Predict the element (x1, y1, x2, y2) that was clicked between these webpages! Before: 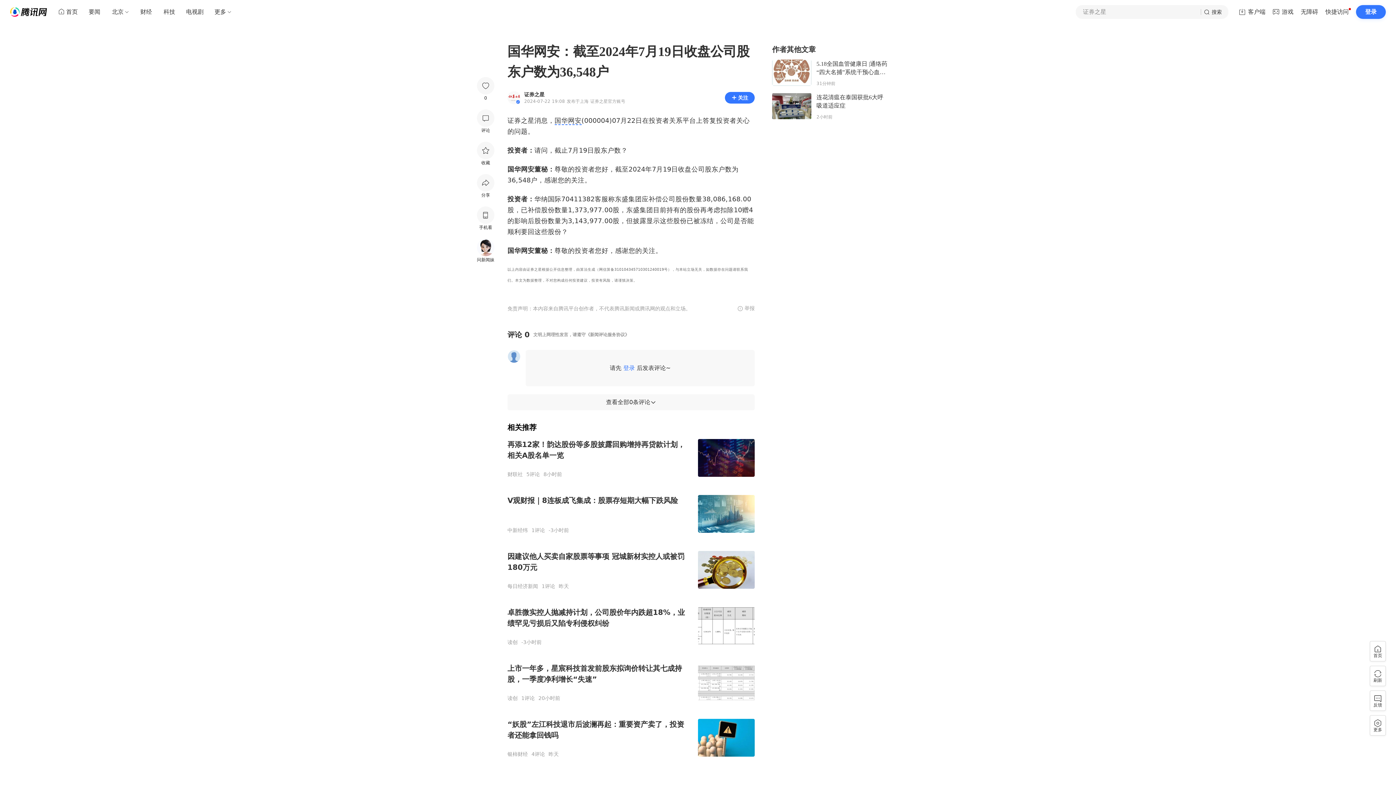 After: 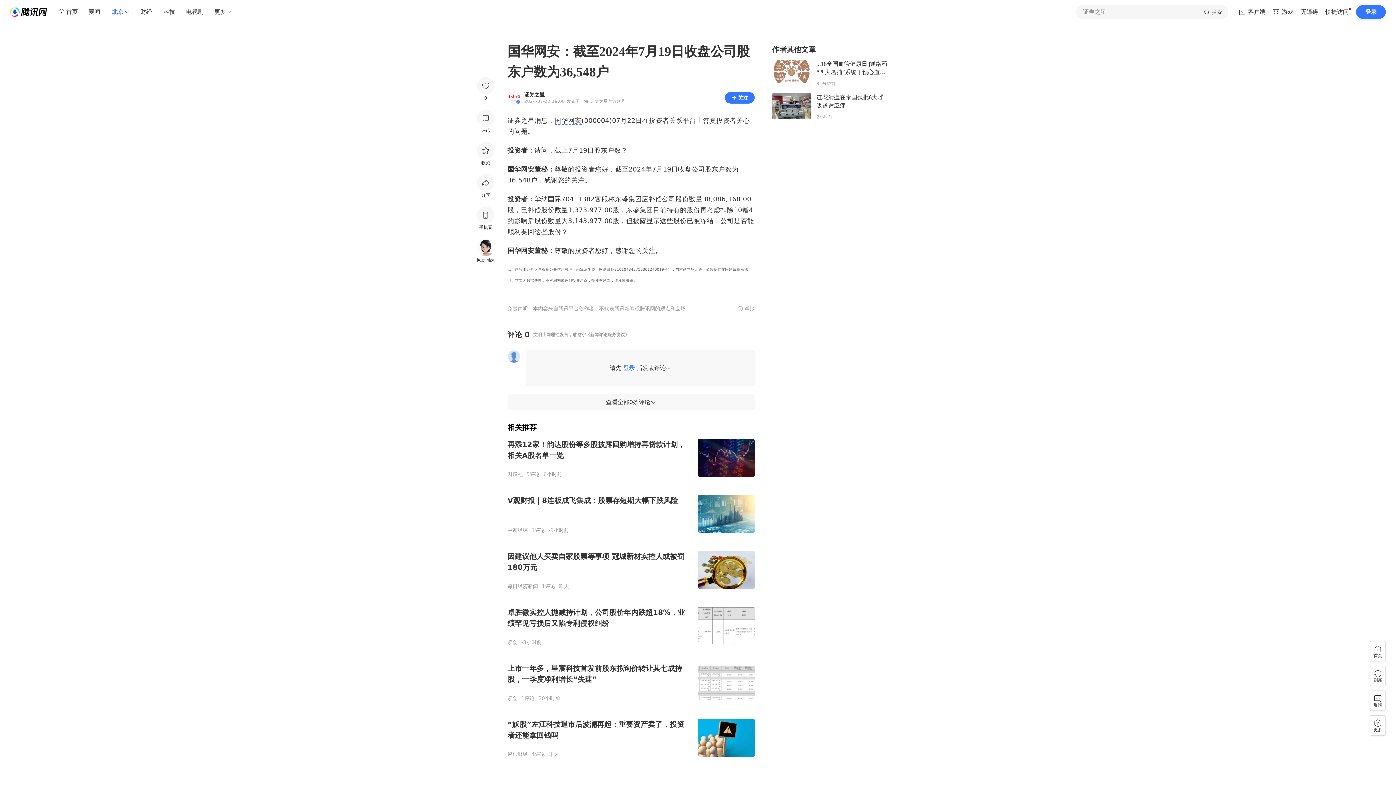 Action: label: 北京 bbox: (106, 5, 129, 18)